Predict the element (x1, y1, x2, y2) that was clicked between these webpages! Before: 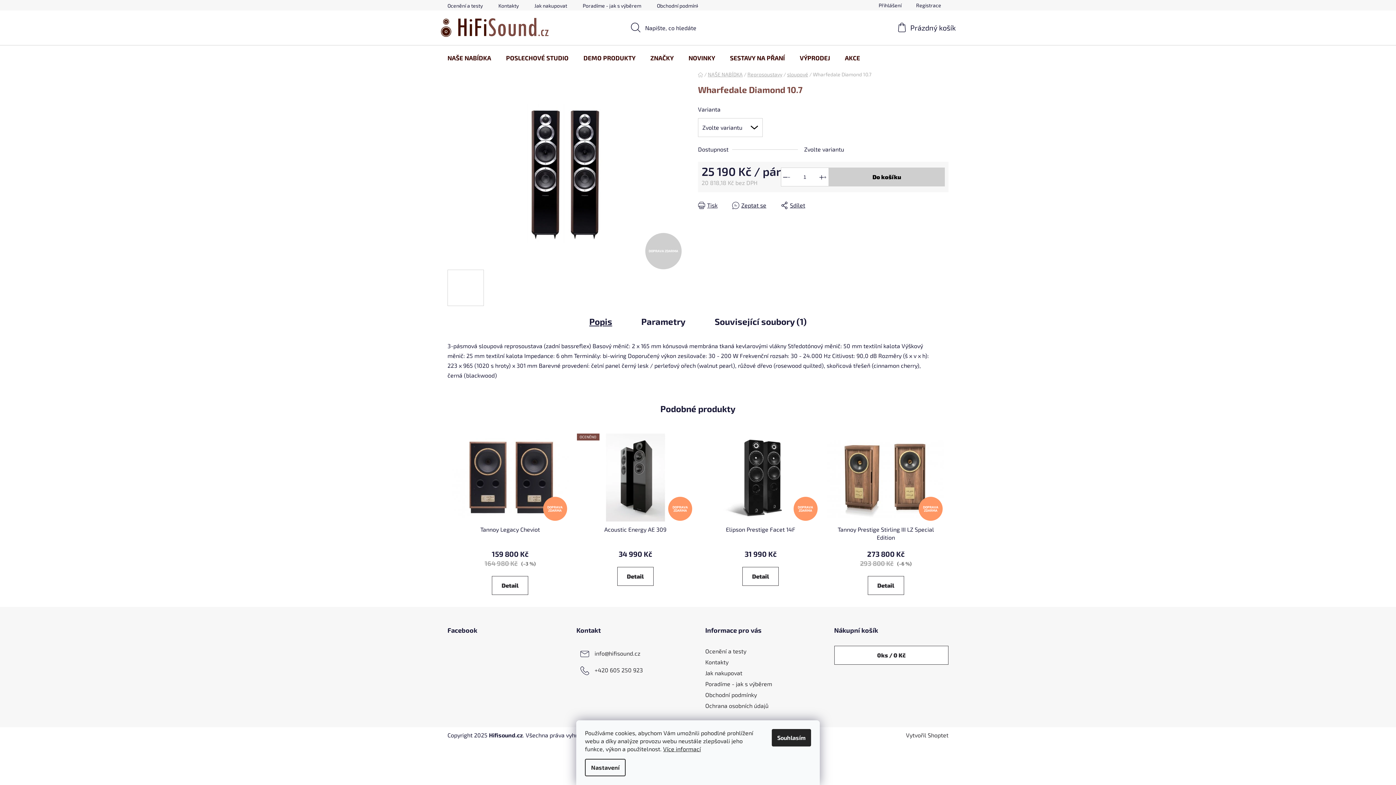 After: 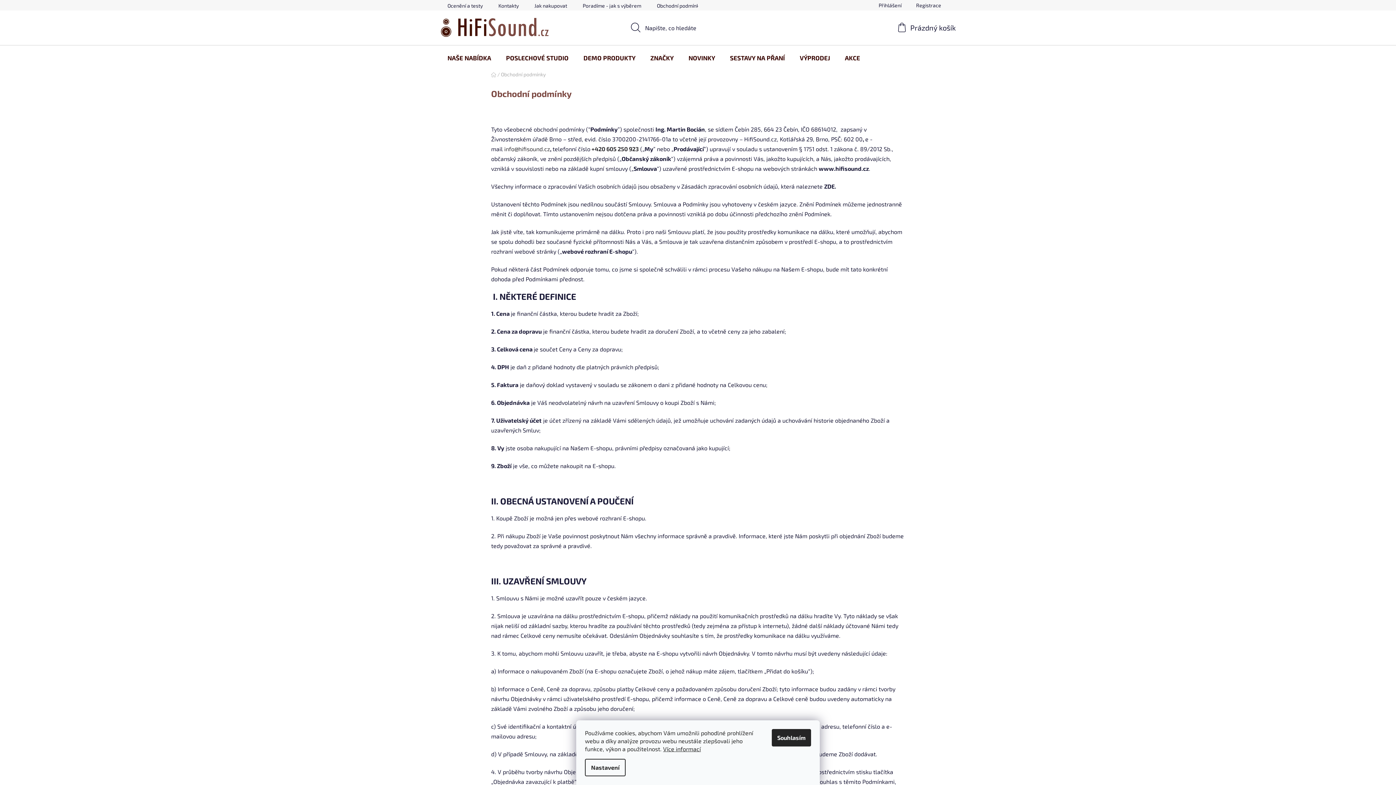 Action: bbox: (705, 691, 757, 698) label: Obchodní podmínky